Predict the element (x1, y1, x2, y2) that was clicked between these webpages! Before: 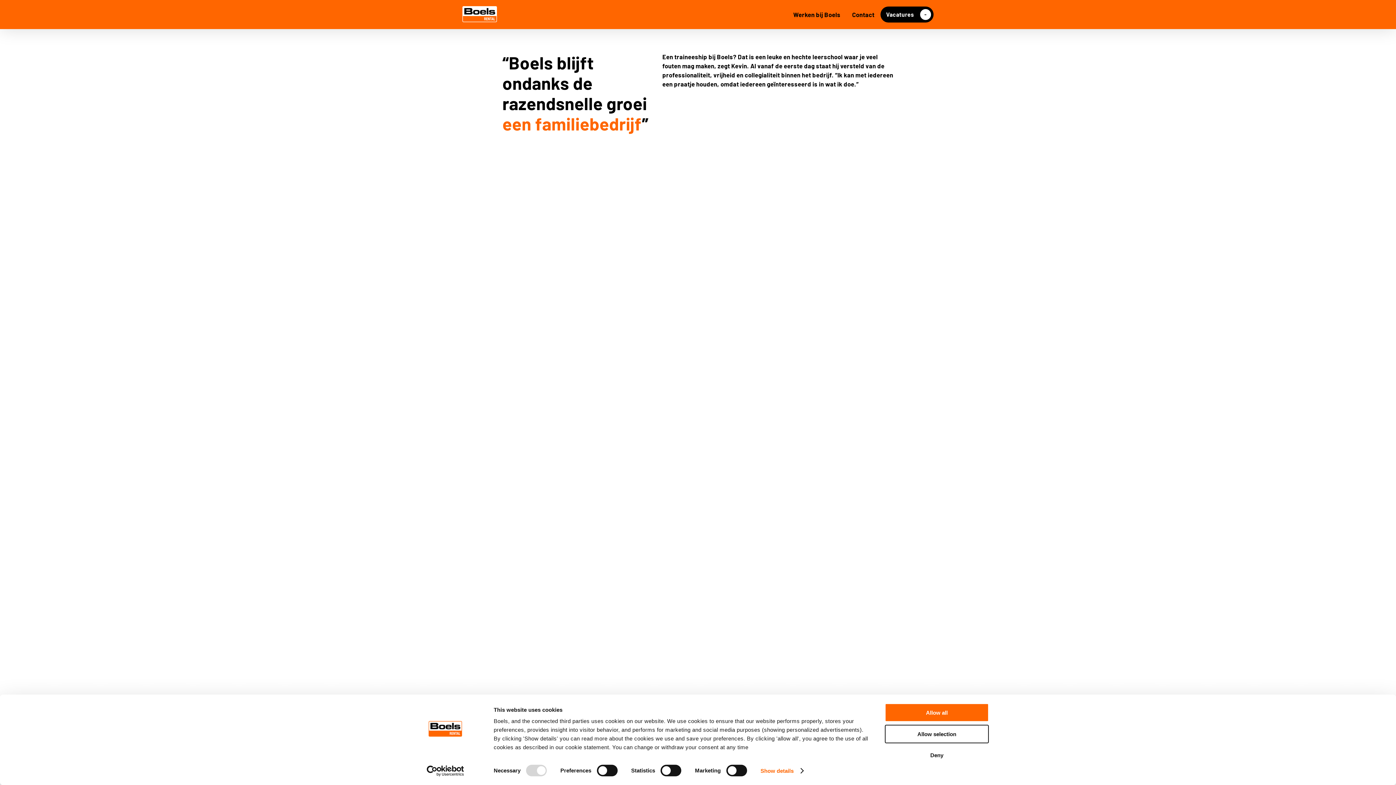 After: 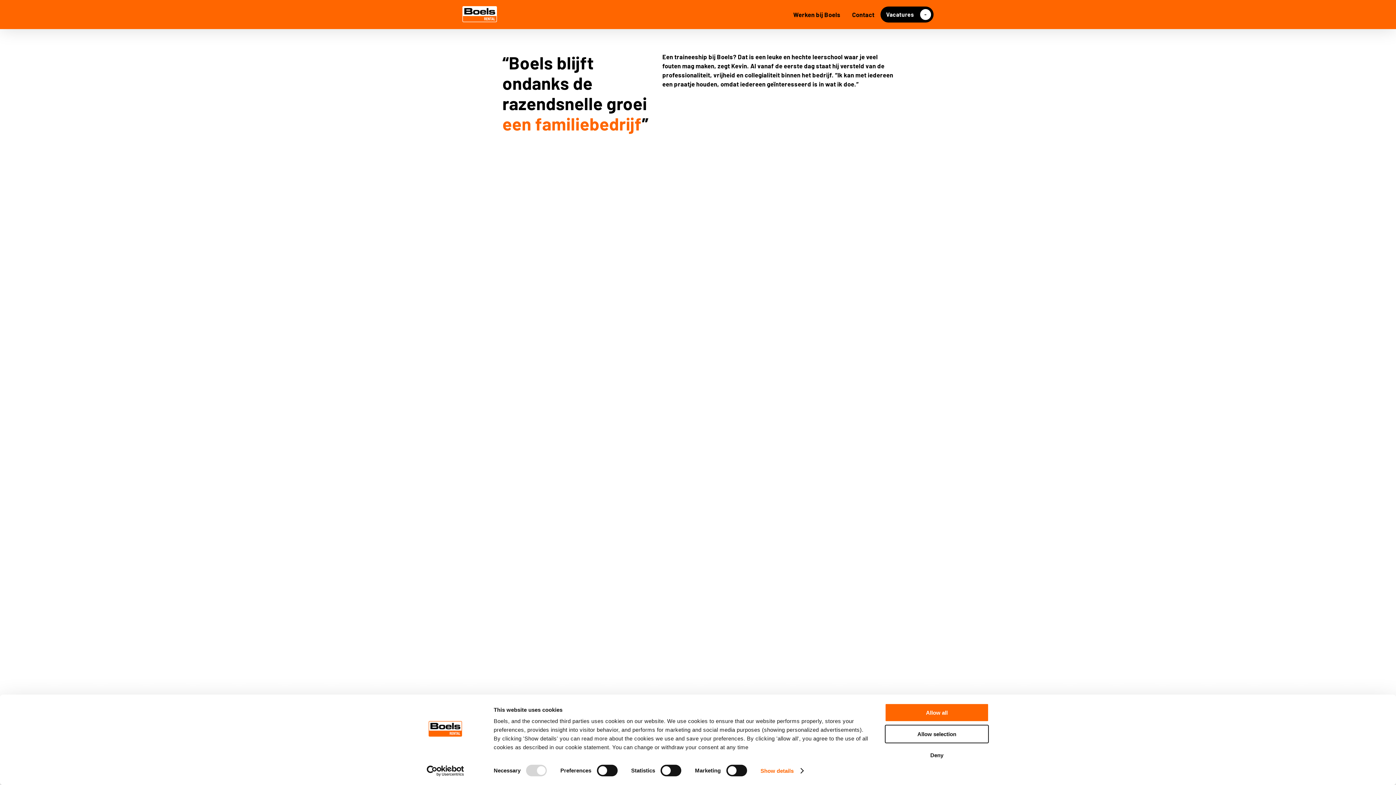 Action: label: Usercentrics Cookiebot - opens in a new window bbox: (413, 765, 477, 776)